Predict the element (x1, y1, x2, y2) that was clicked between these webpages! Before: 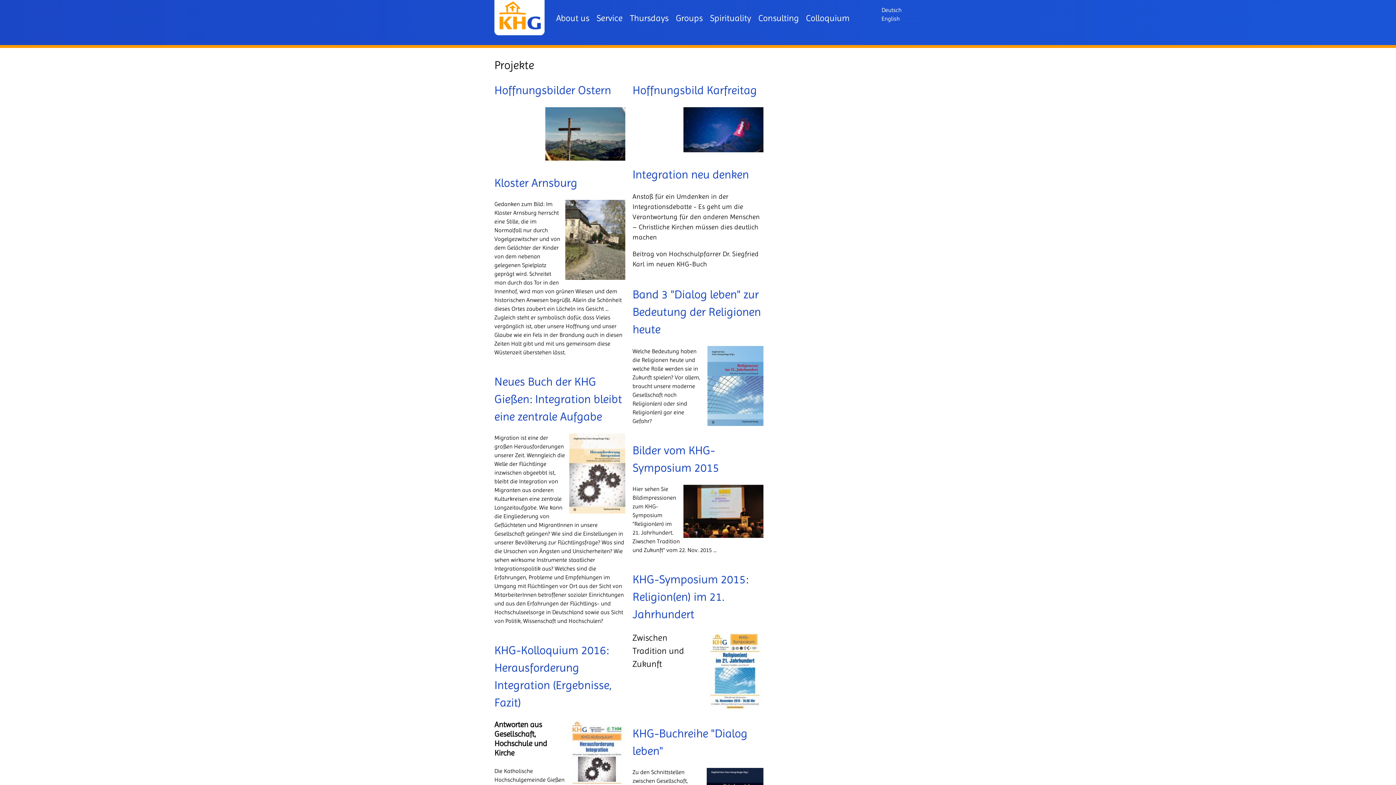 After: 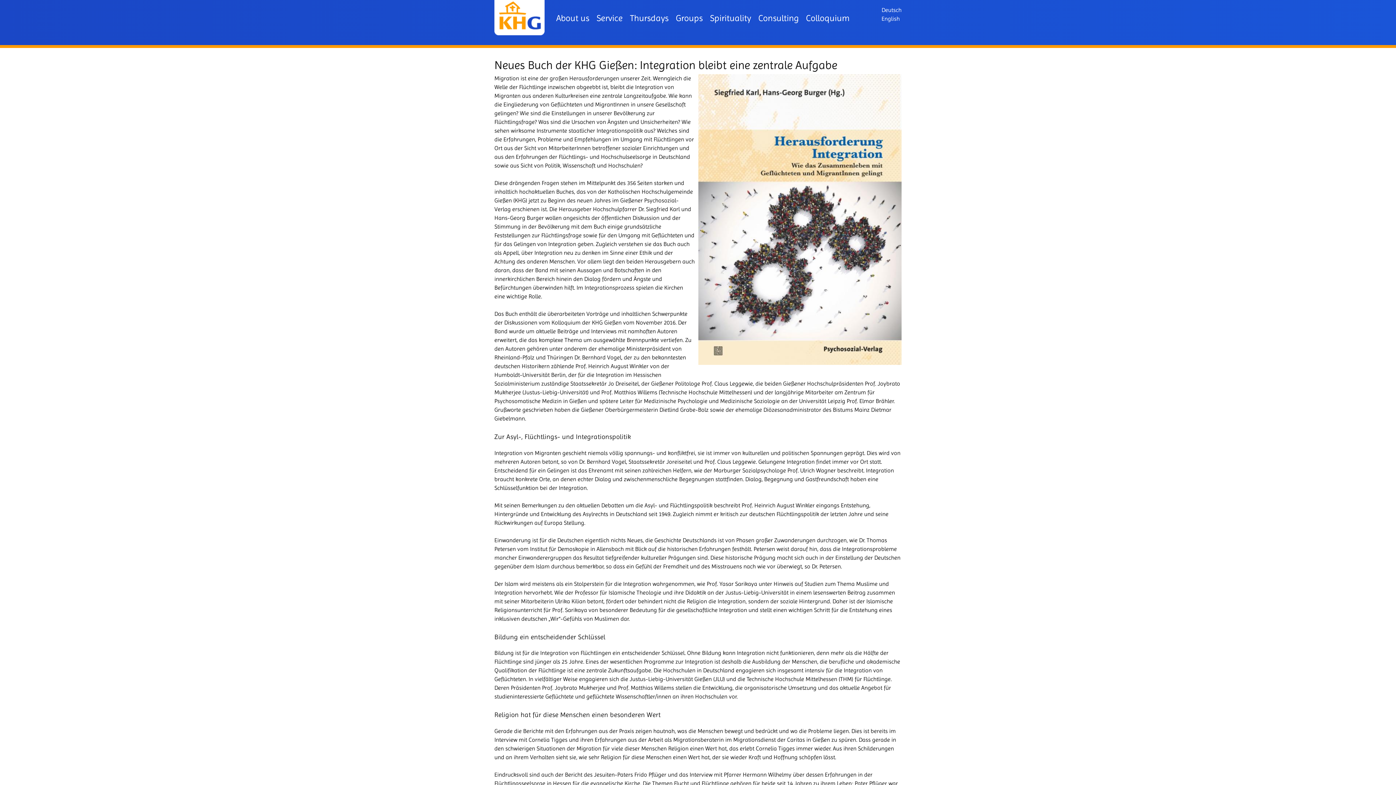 Action: bbox: (494, 375, 622, 423) label: Neues Buch der KHG Gießen: Integration bleibt eine zentrale Aufgabe